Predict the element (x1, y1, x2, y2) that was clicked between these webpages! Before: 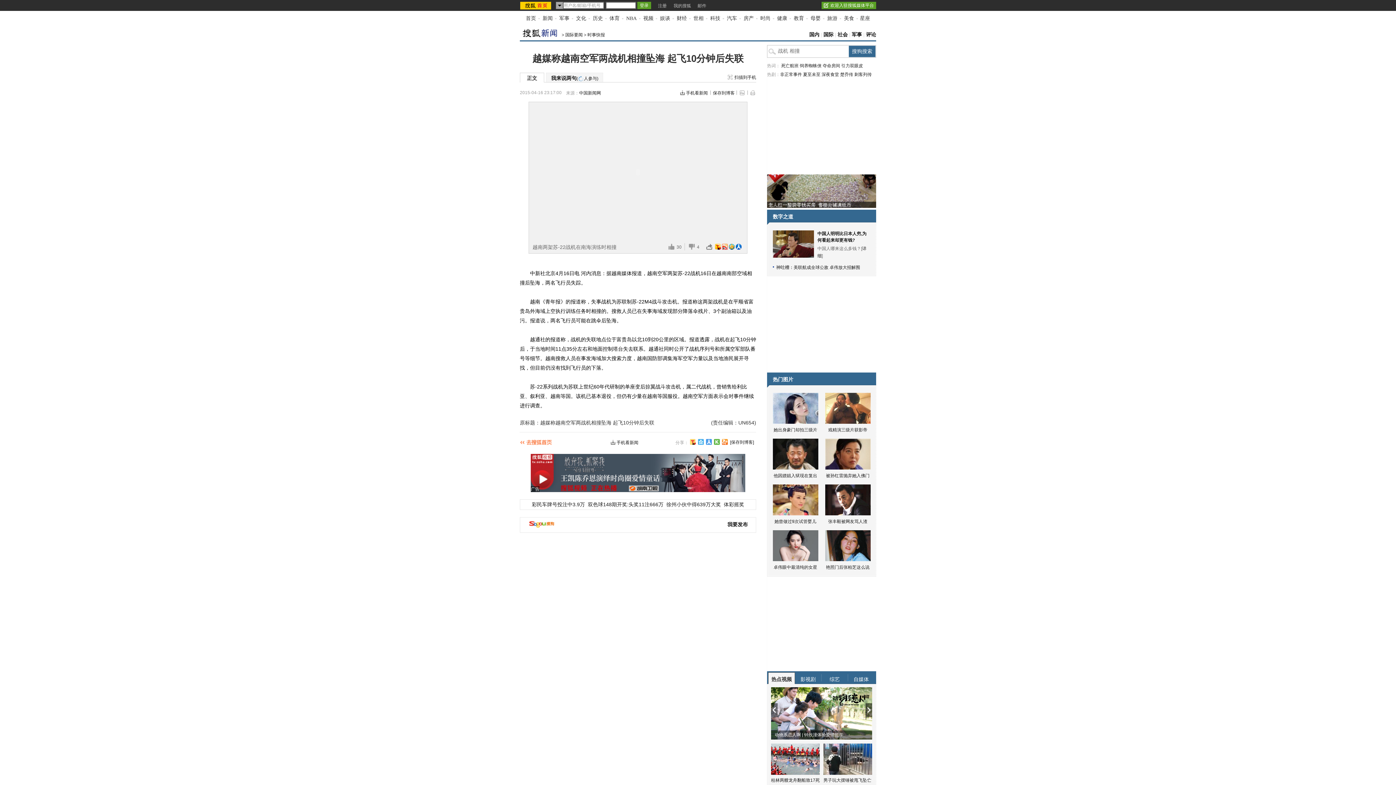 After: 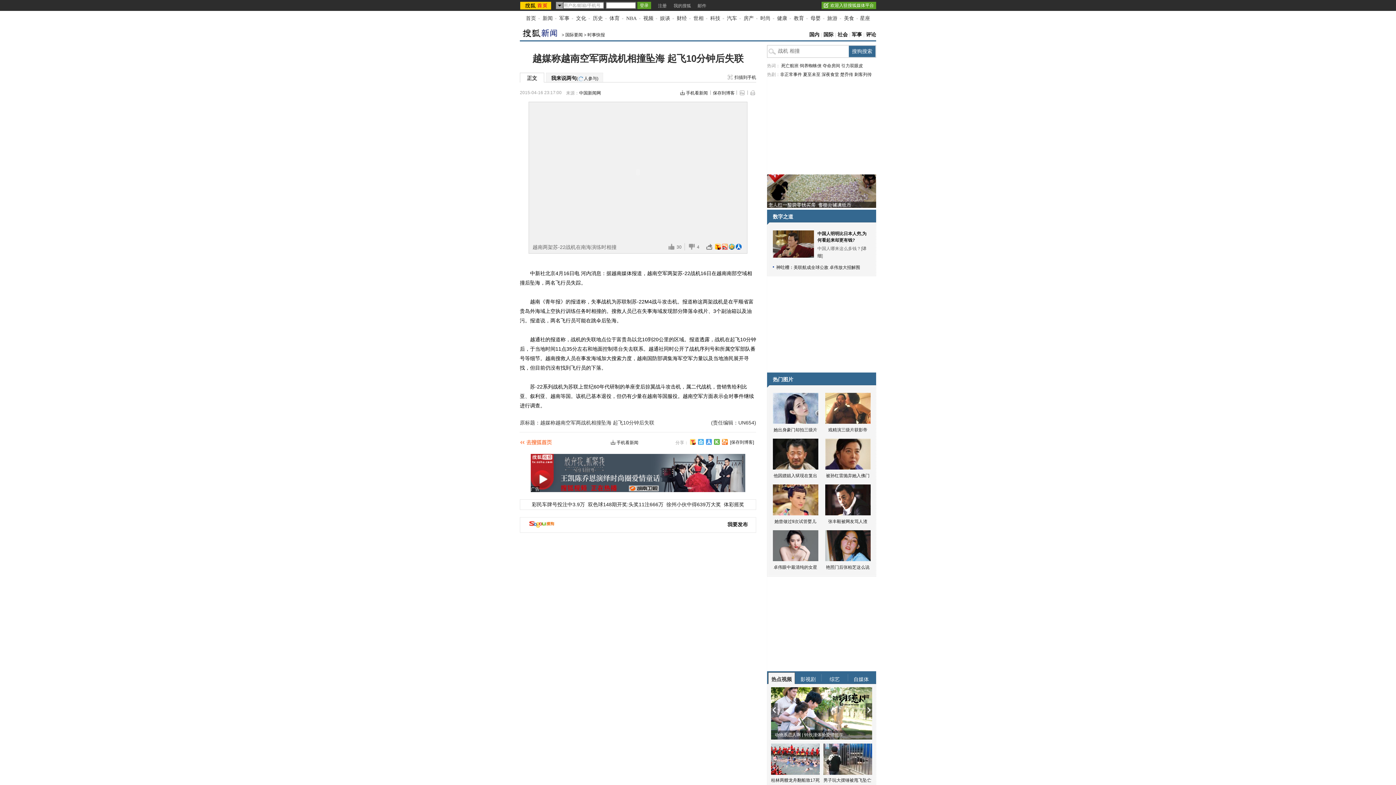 Action: bbox: (738, 89, 745, 96)